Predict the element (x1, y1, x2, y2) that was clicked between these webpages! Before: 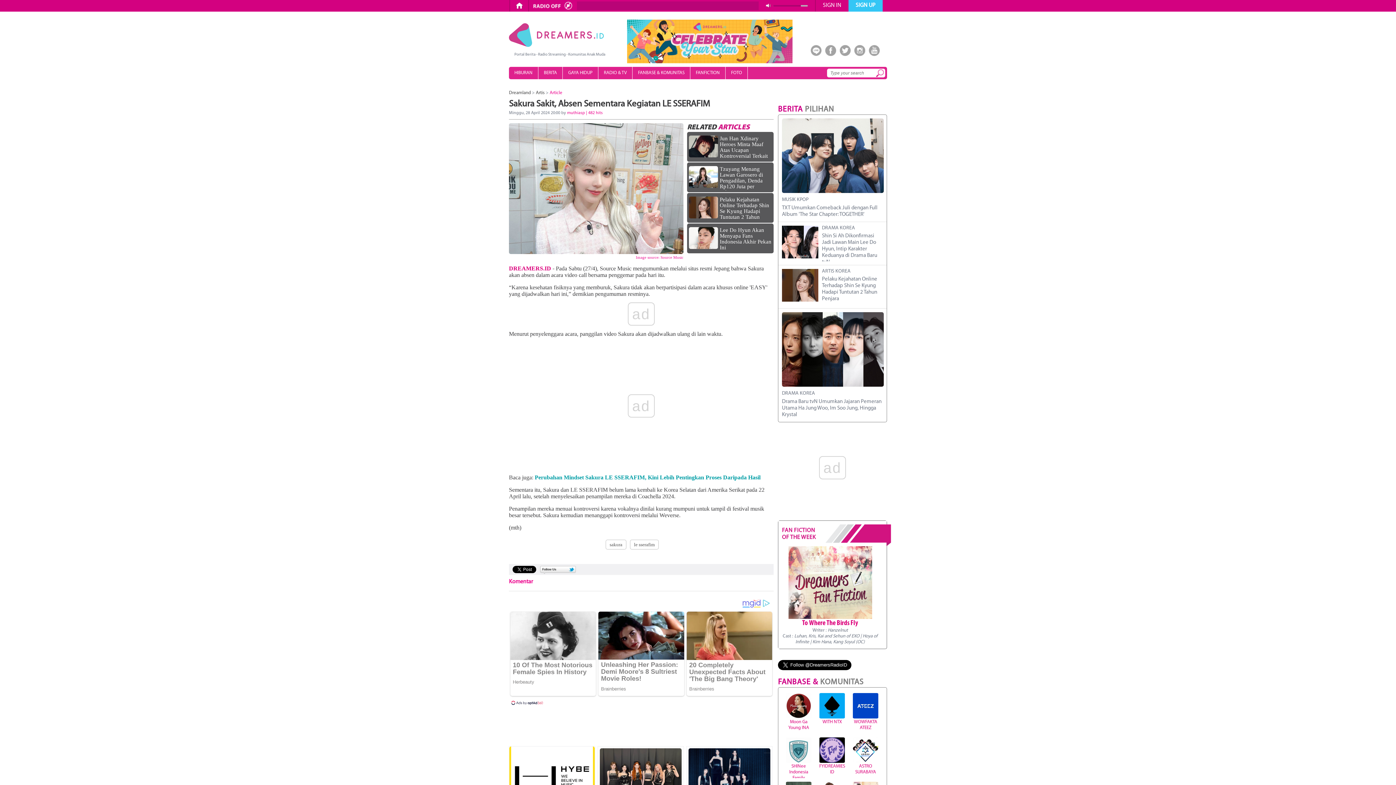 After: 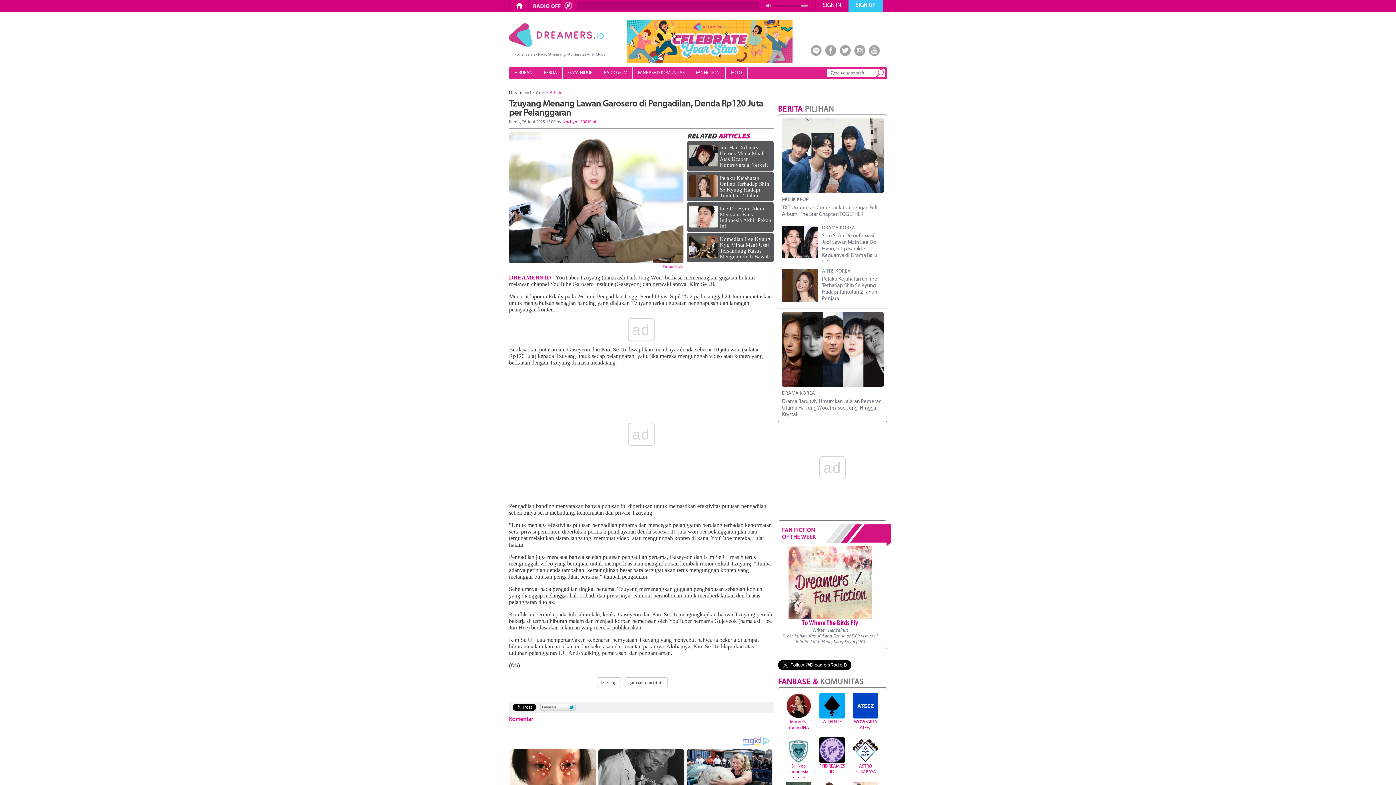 Action: label: Tzuyang Menang Lawan Garosero di Pengadilan, Denda Rp120 Juta per Pelanggaran bbox: (720, 166, 763, 195)